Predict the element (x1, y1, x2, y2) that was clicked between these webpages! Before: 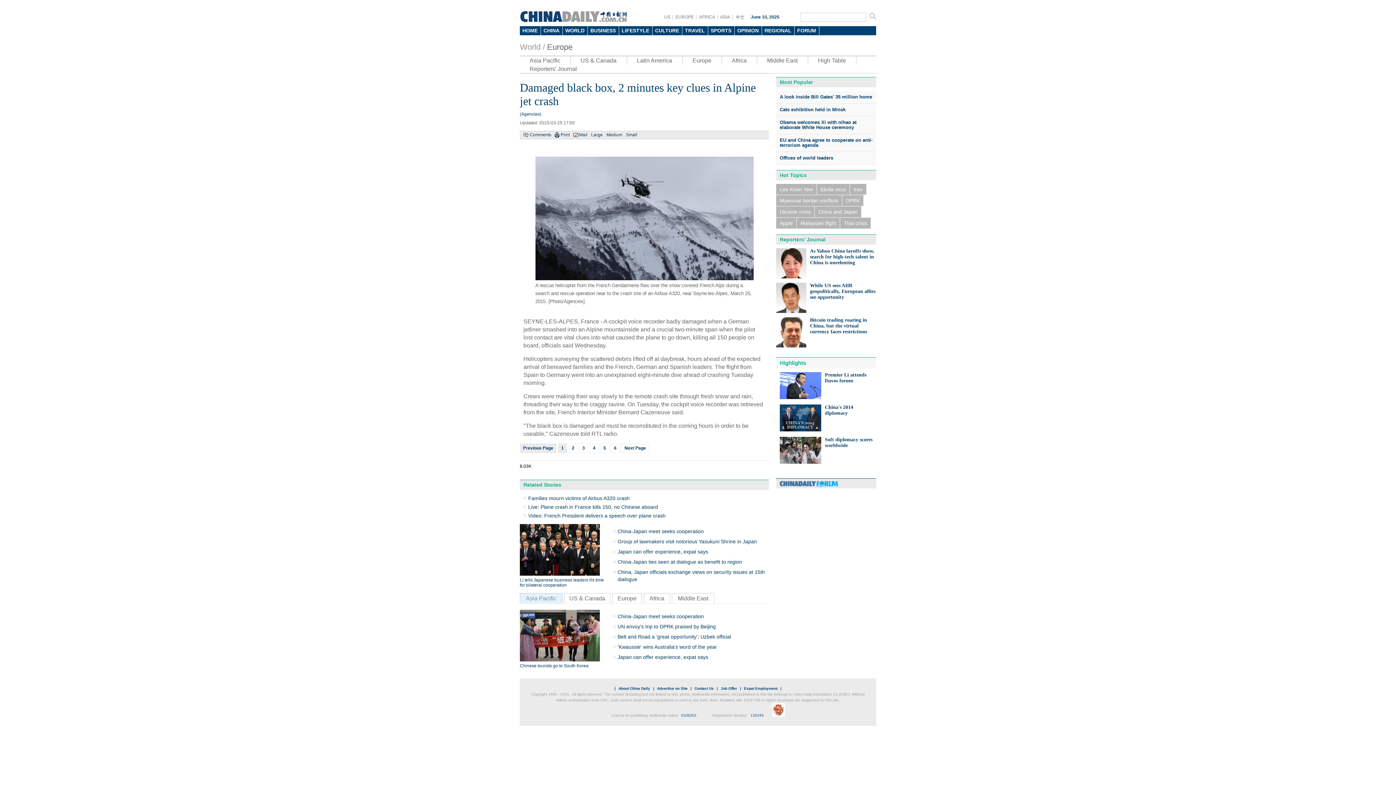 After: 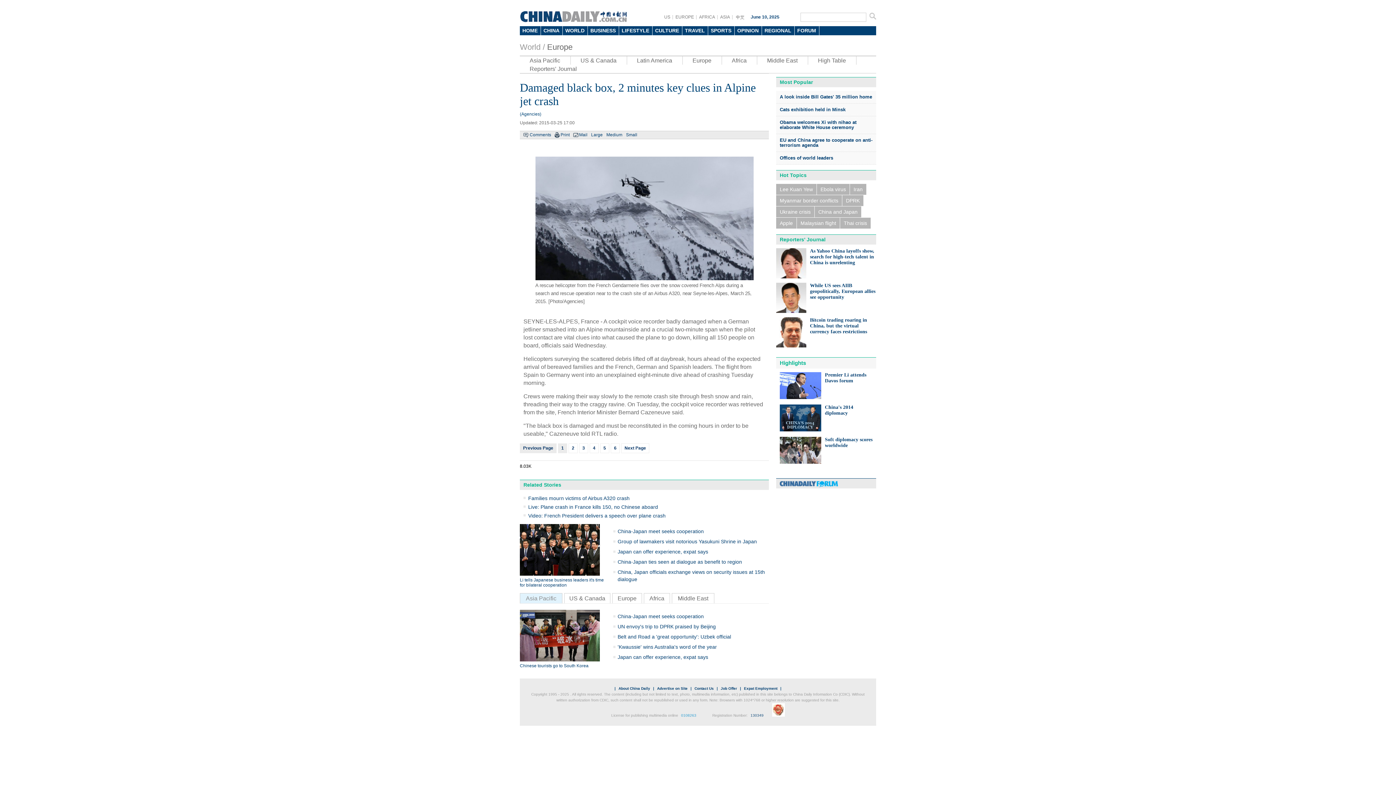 Action: label: 0108263 bbox: (679, 713, 698, 717)